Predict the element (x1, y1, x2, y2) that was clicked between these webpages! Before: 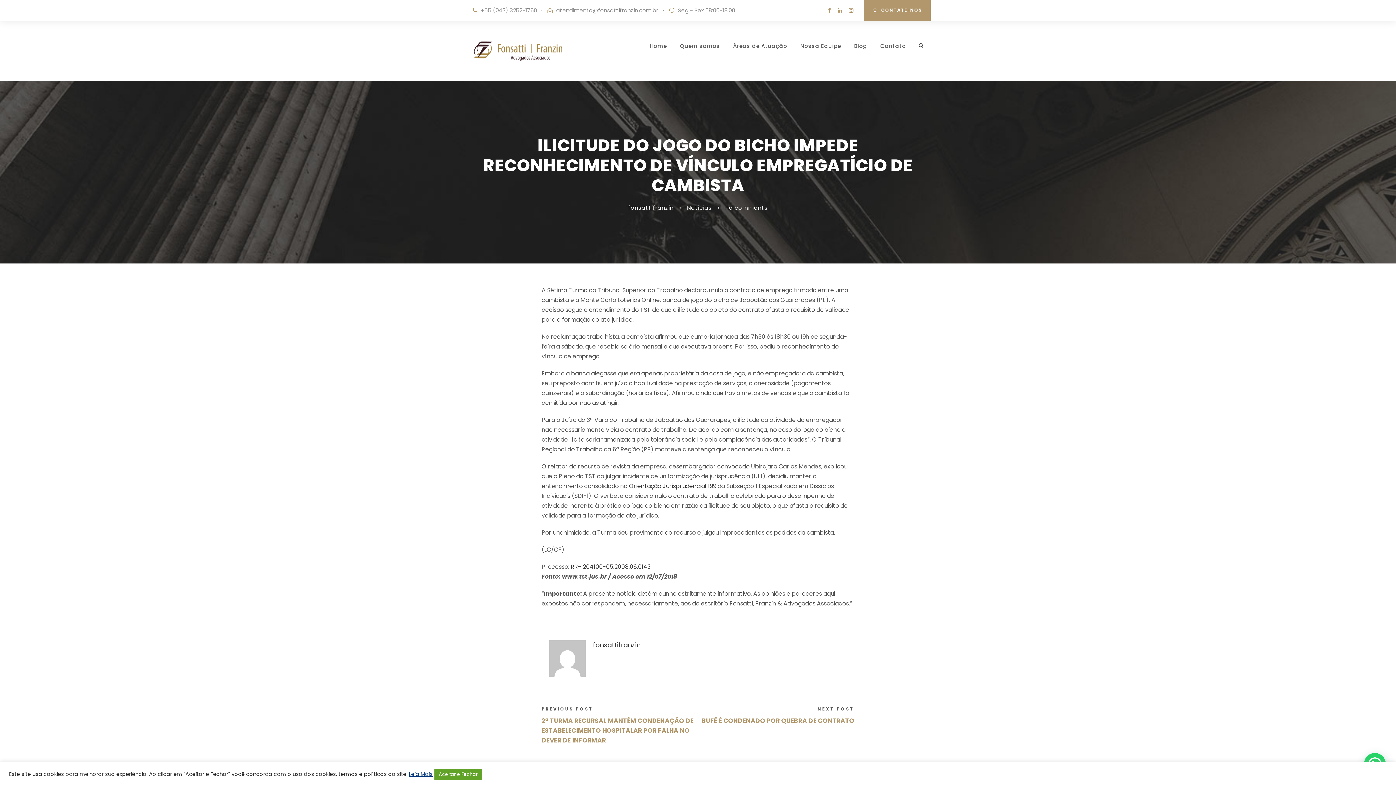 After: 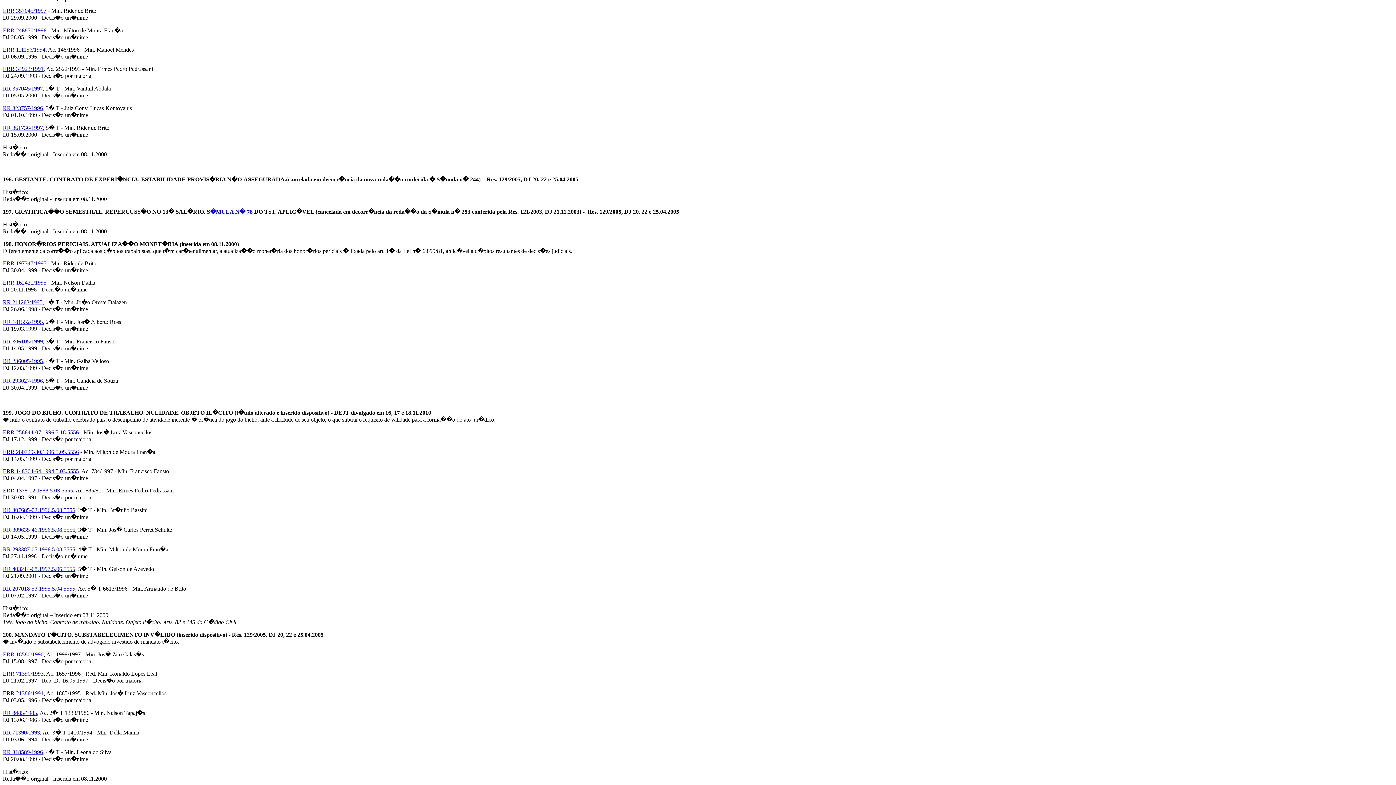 Action: label: Orientação Jurisprudencial 199 bbox: (629, 482, 716, 490)